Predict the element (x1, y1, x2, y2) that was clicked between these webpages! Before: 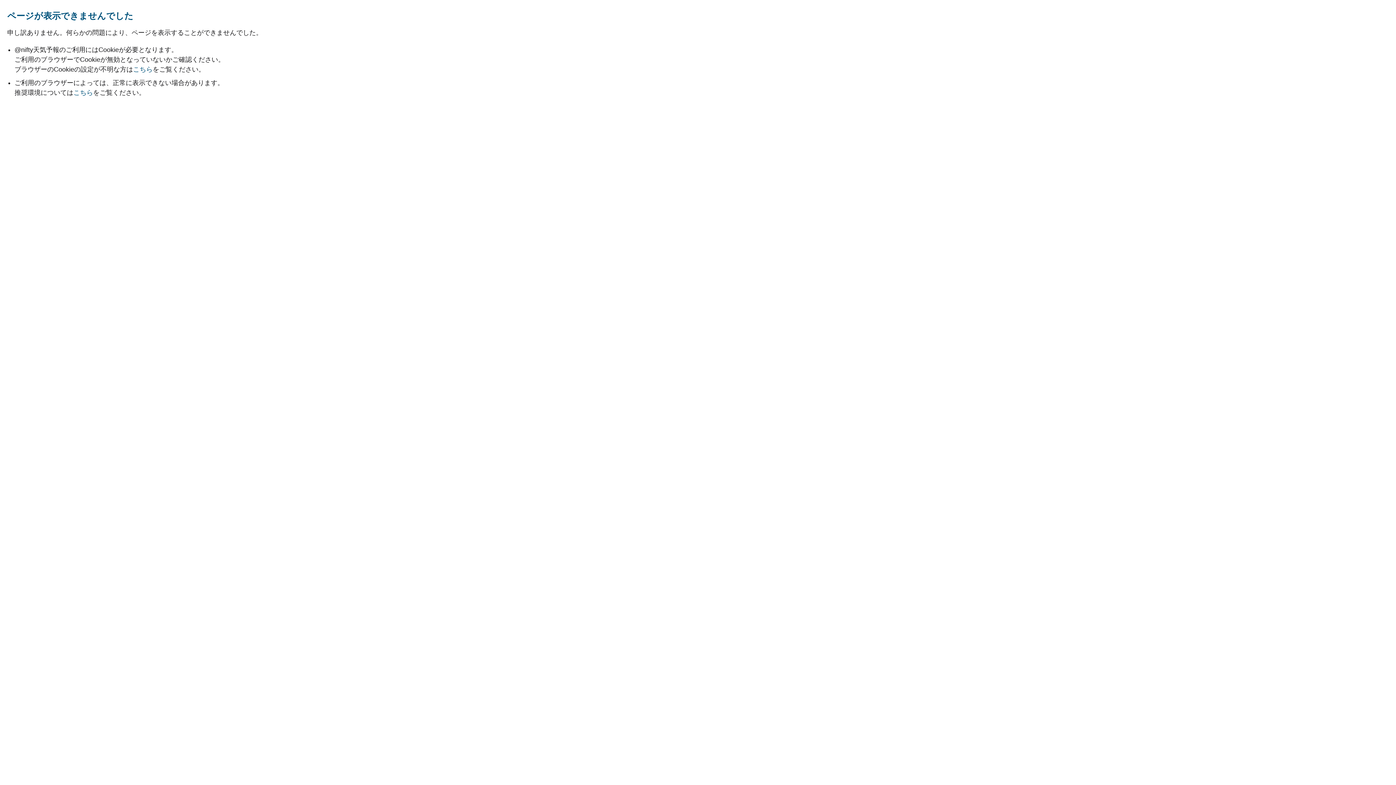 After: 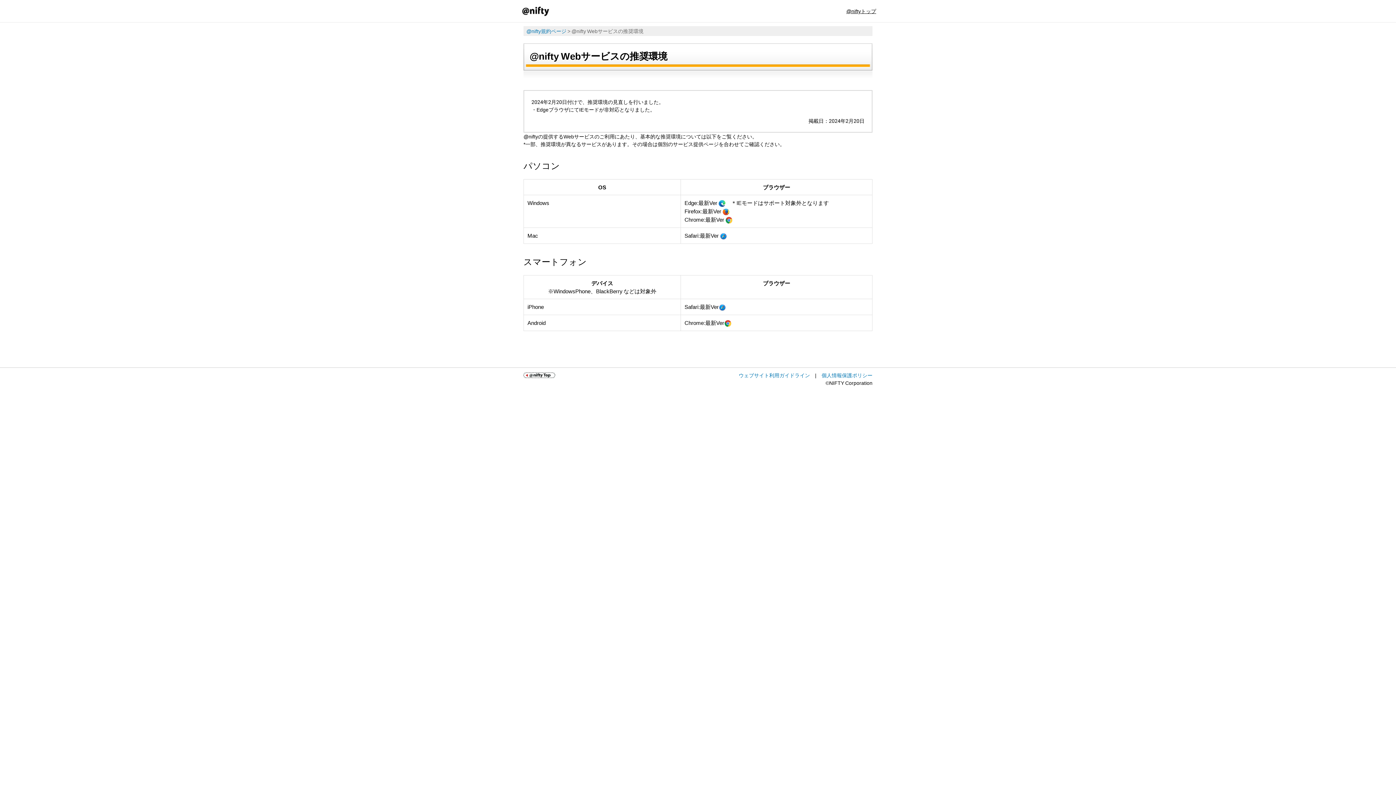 Action: label: こちら bbox: (73, 89, 93, 96)